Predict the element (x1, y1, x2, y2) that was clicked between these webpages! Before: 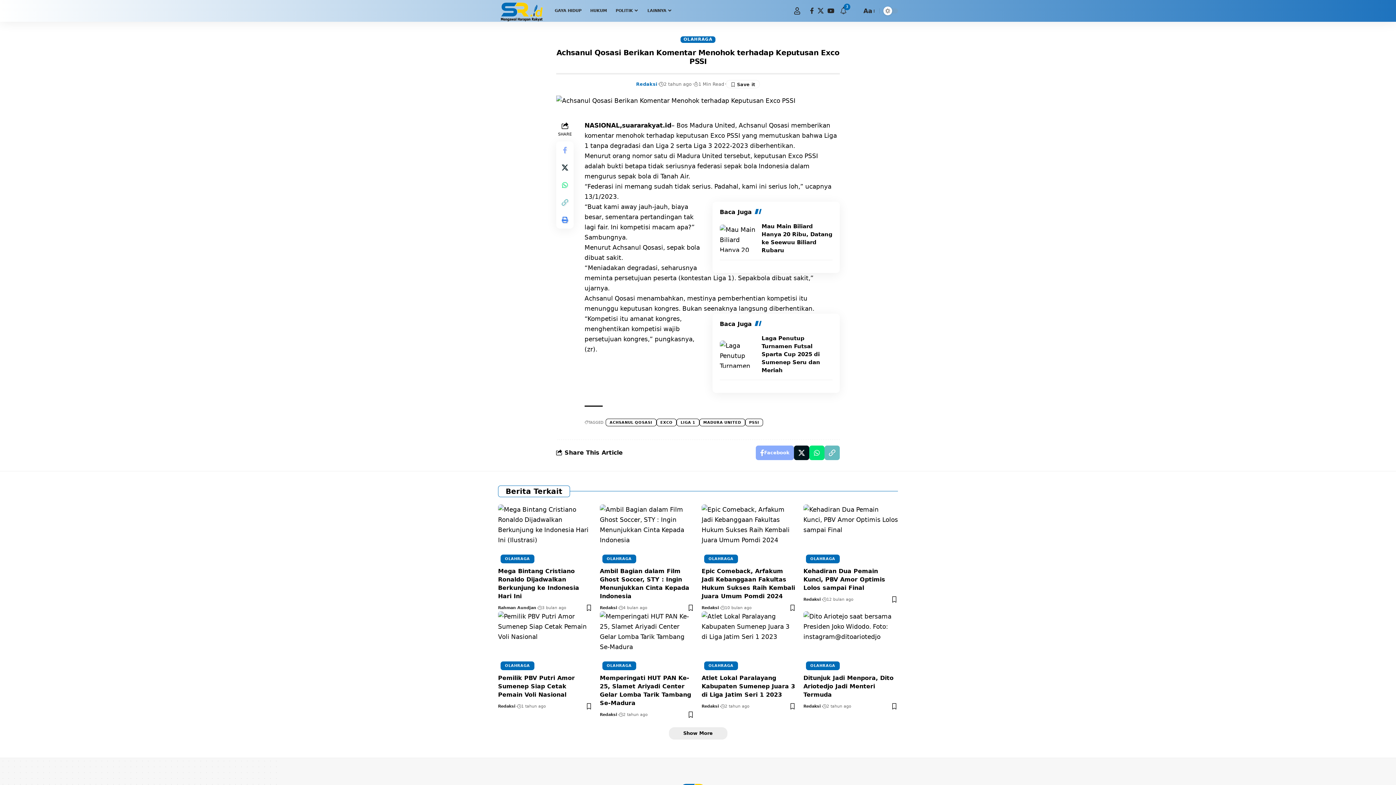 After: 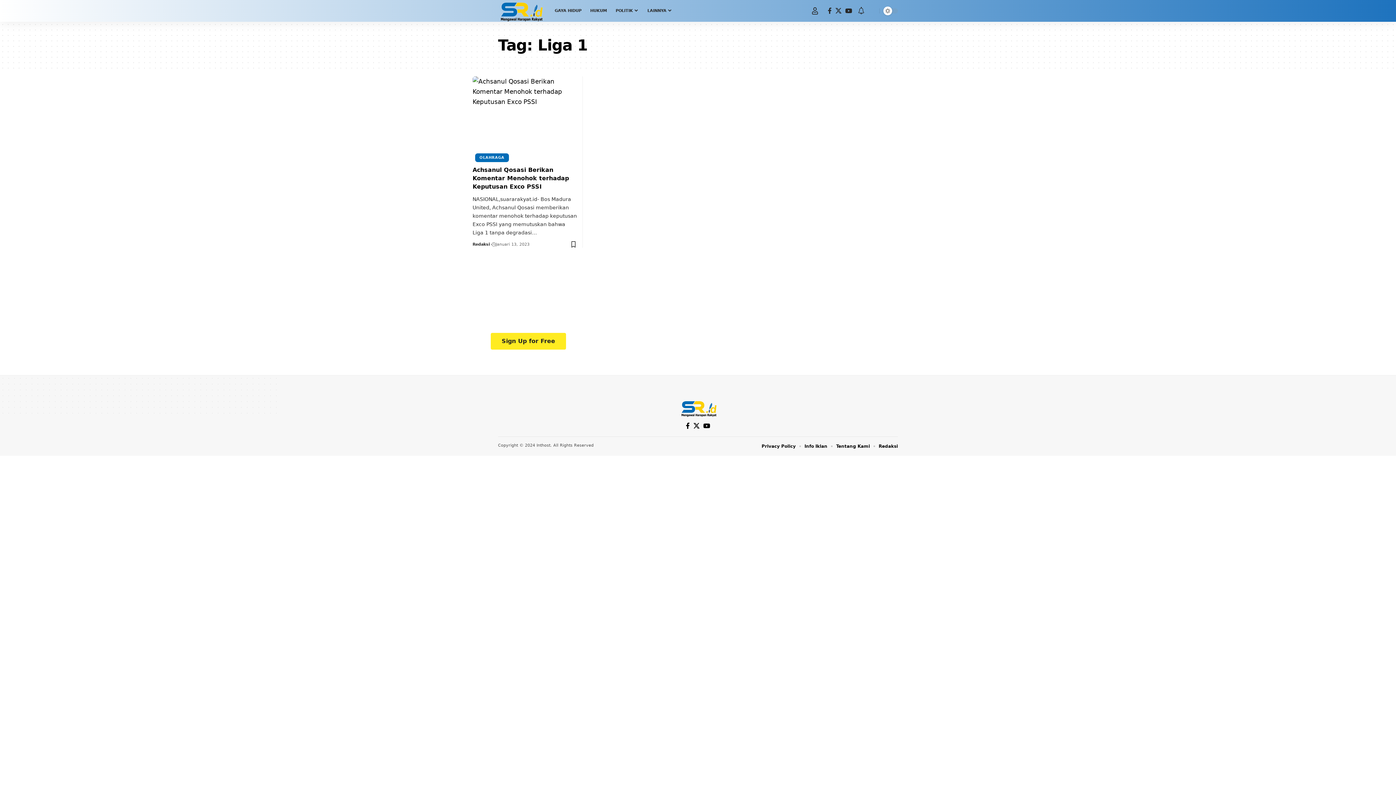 Action: bbox: (676, 418, 699, 426) label: LIGA 1